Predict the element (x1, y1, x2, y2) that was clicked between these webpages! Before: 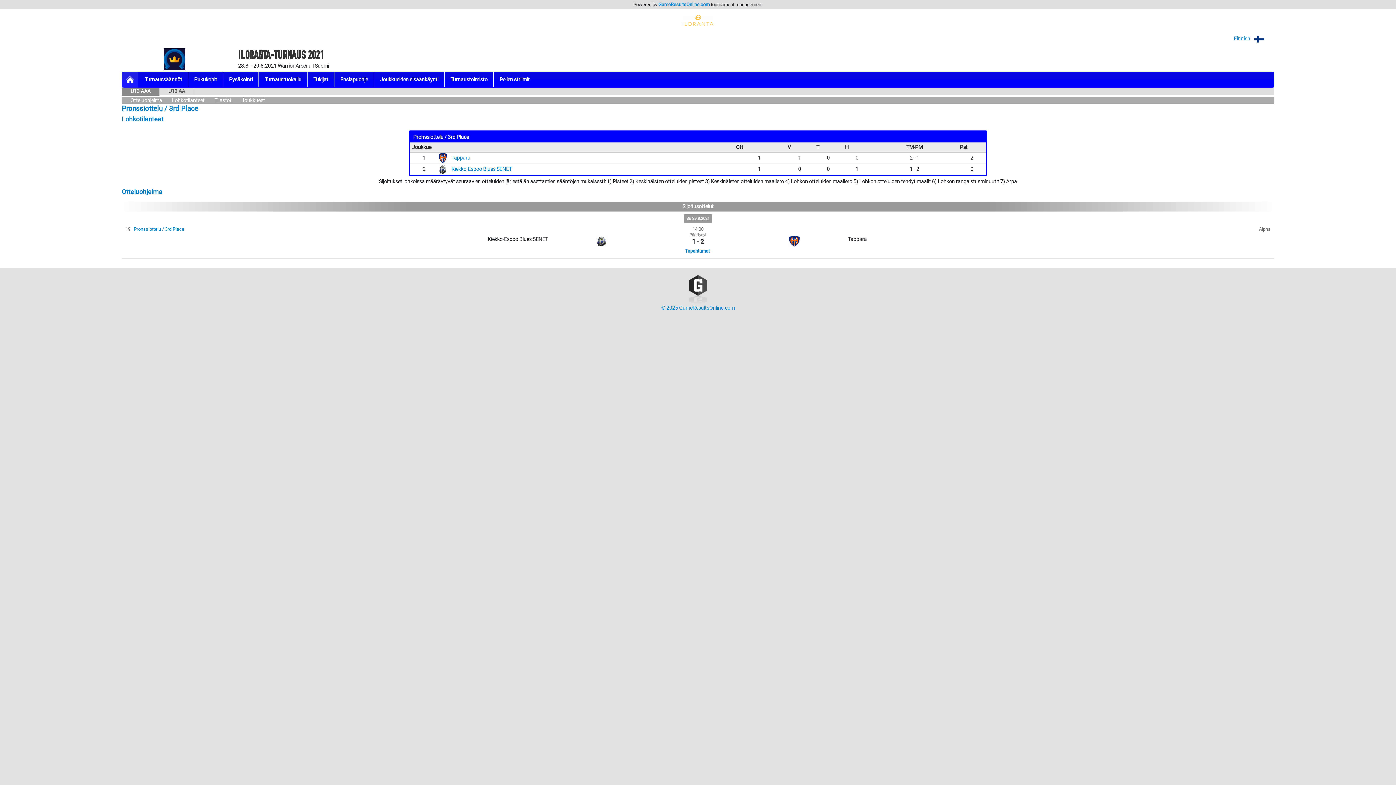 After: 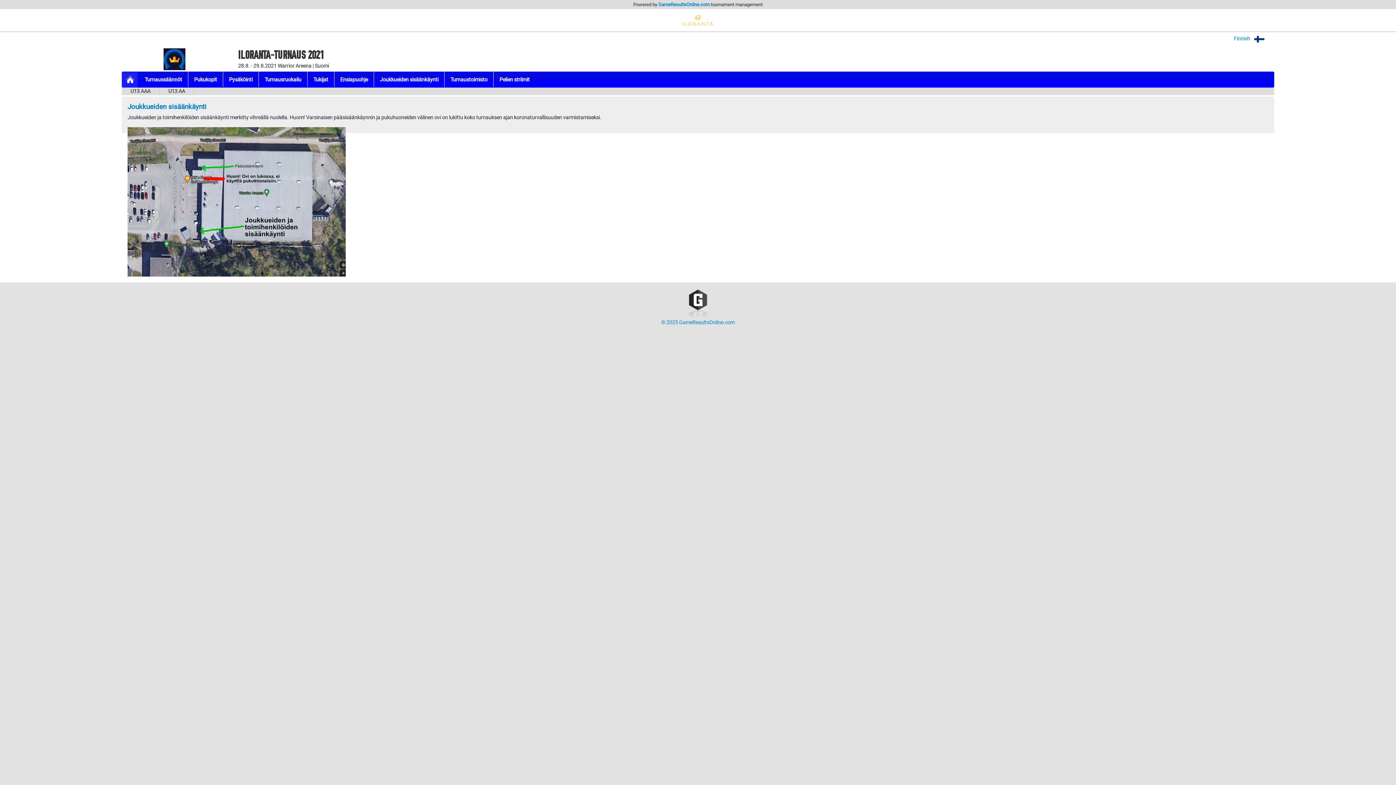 Action: bbox: (374, 71, 444, 87) label: Joukkueiden sisäänkäynti